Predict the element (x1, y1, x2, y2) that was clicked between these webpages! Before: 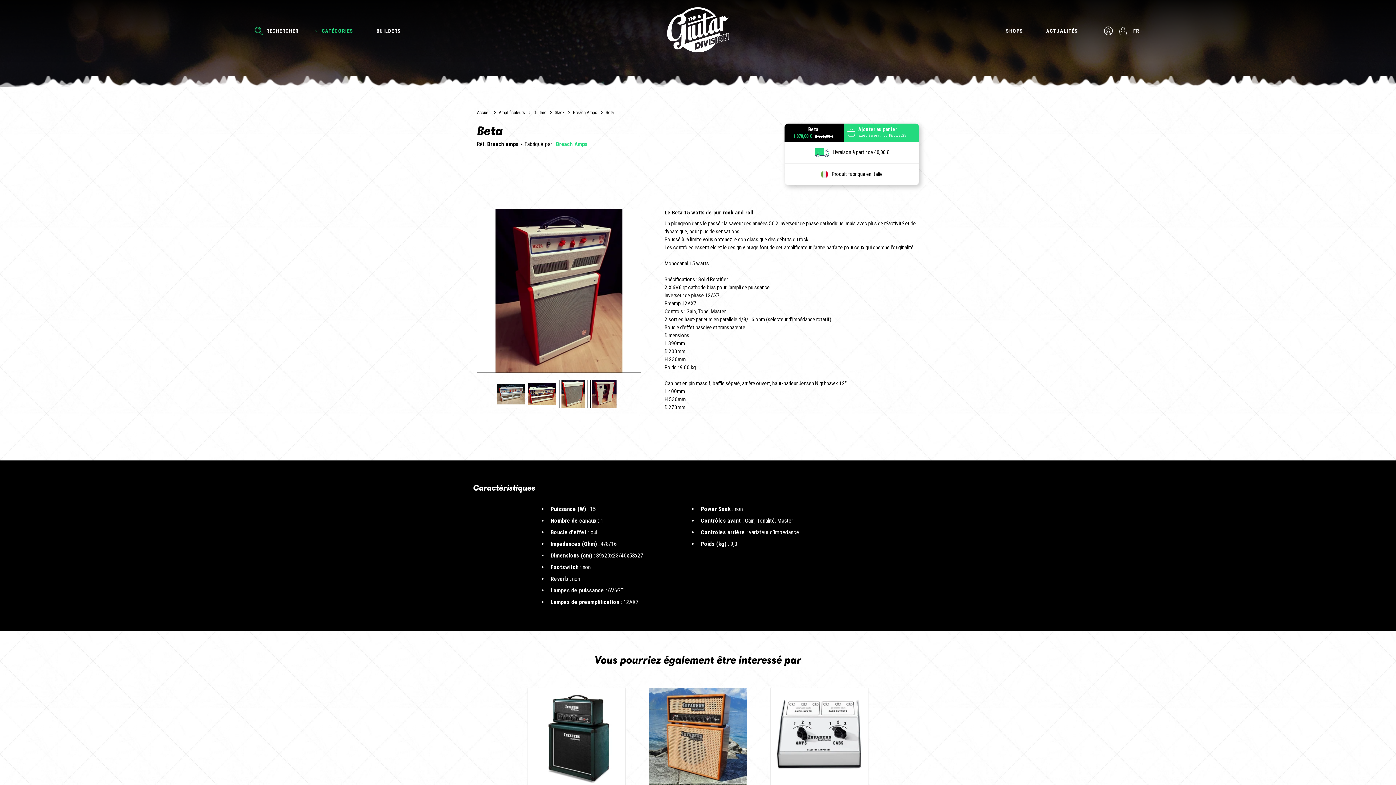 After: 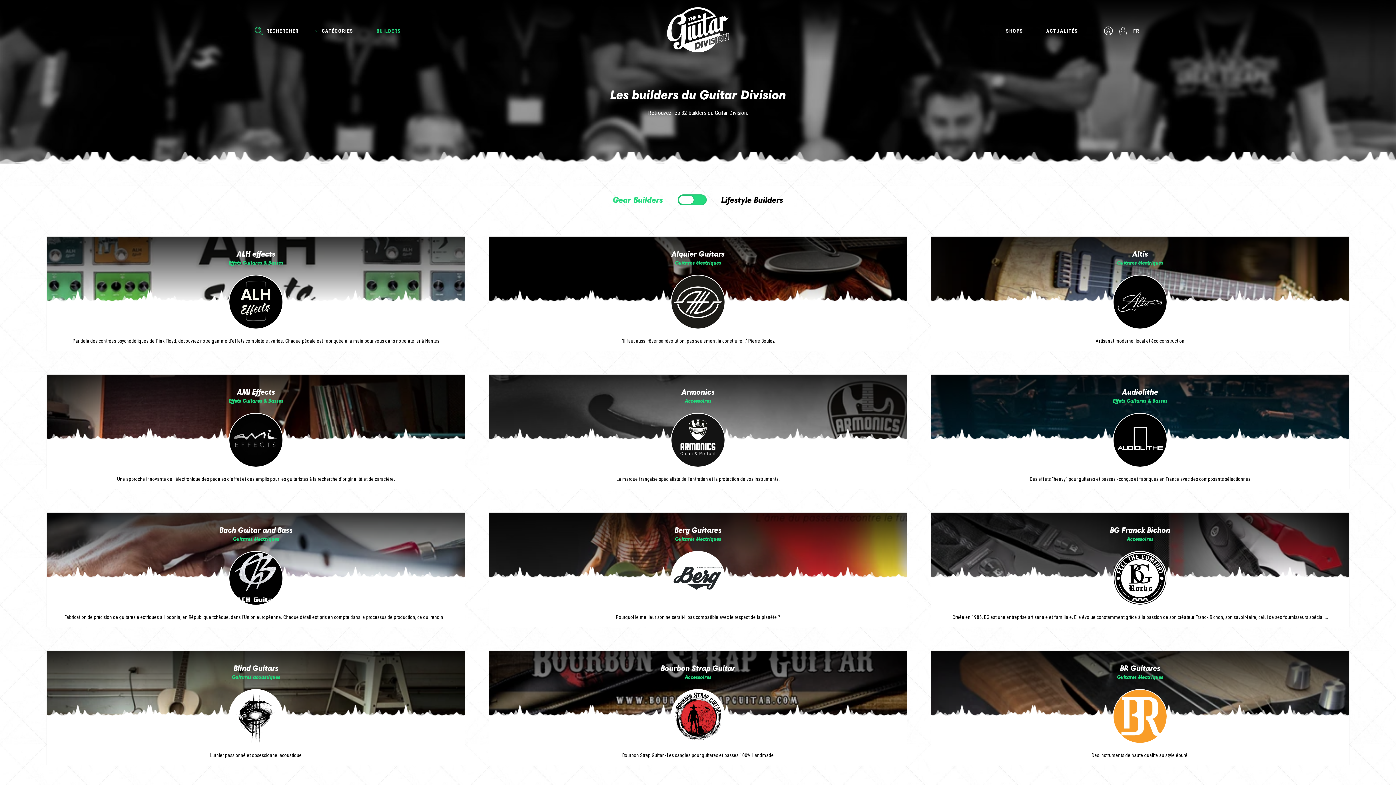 Action: label: BUILDERS bbox: (376, 28, 400, 33)